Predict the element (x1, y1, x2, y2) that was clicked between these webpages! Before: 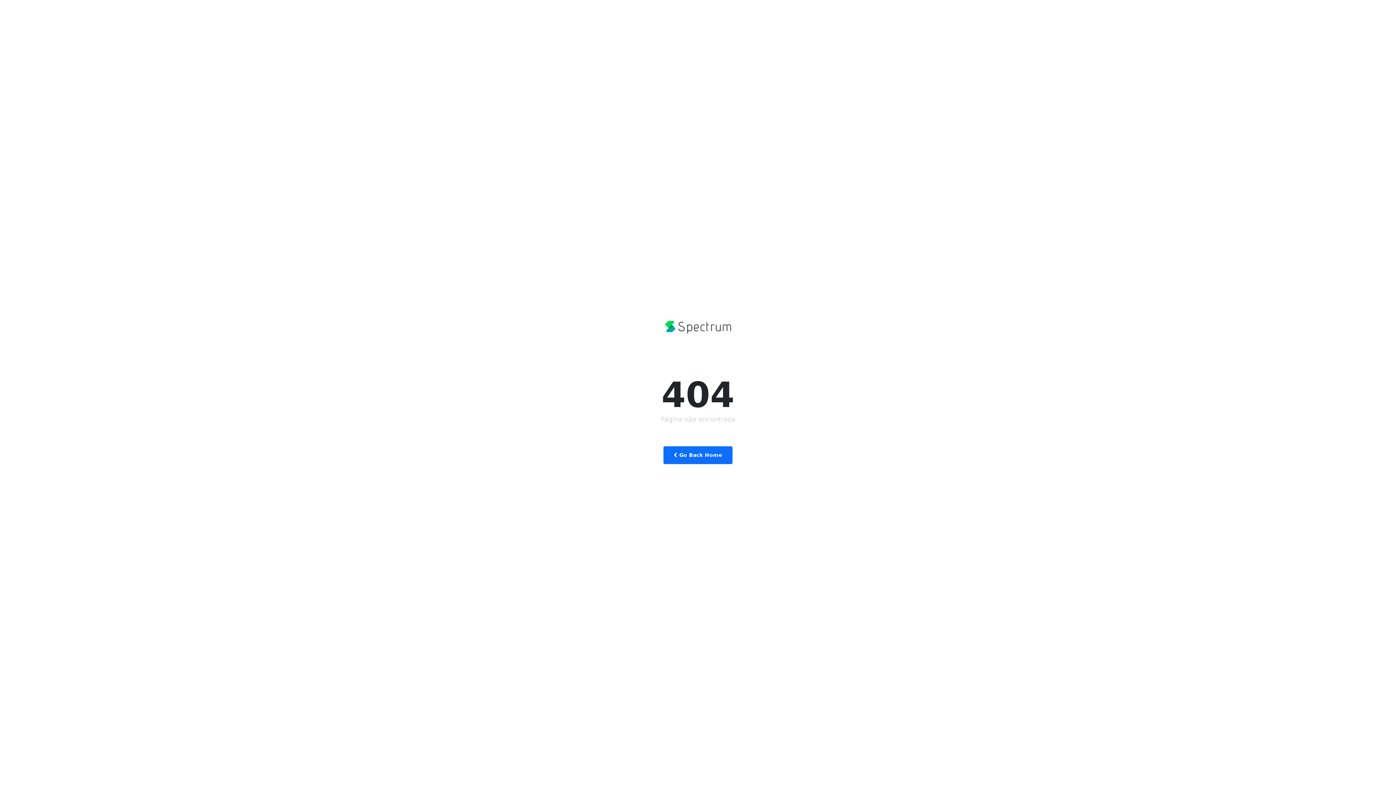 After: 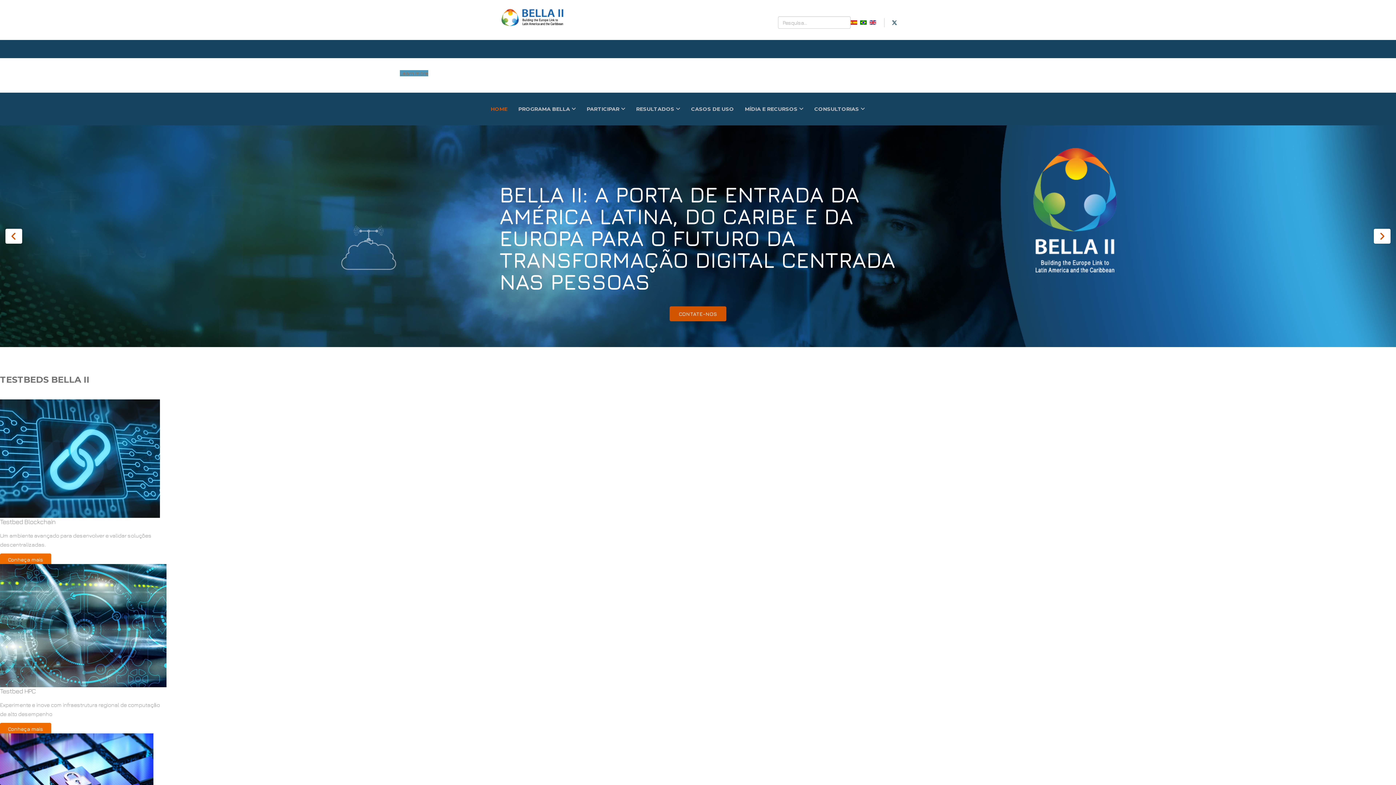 Action: bbox: (663, 446, 732, 464) label:  Go Back Home